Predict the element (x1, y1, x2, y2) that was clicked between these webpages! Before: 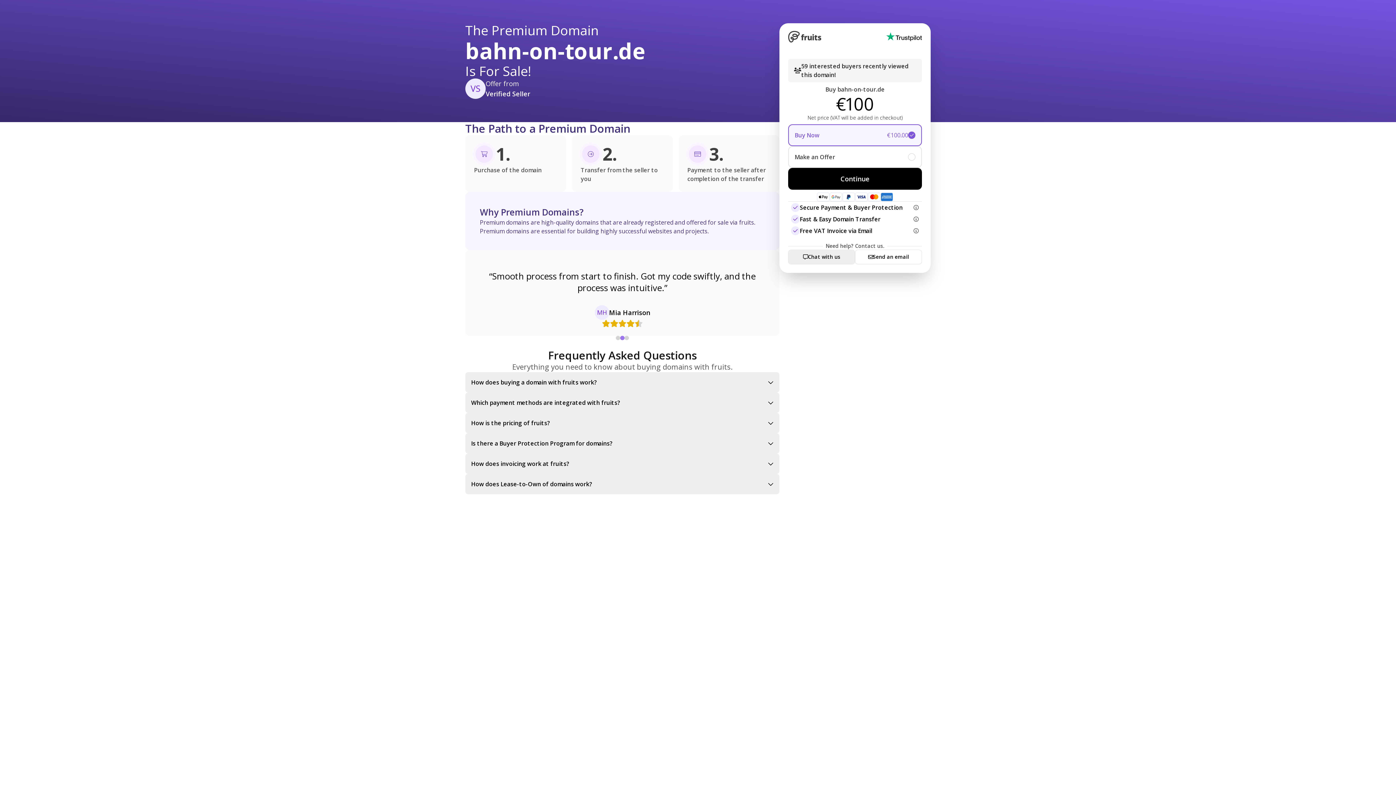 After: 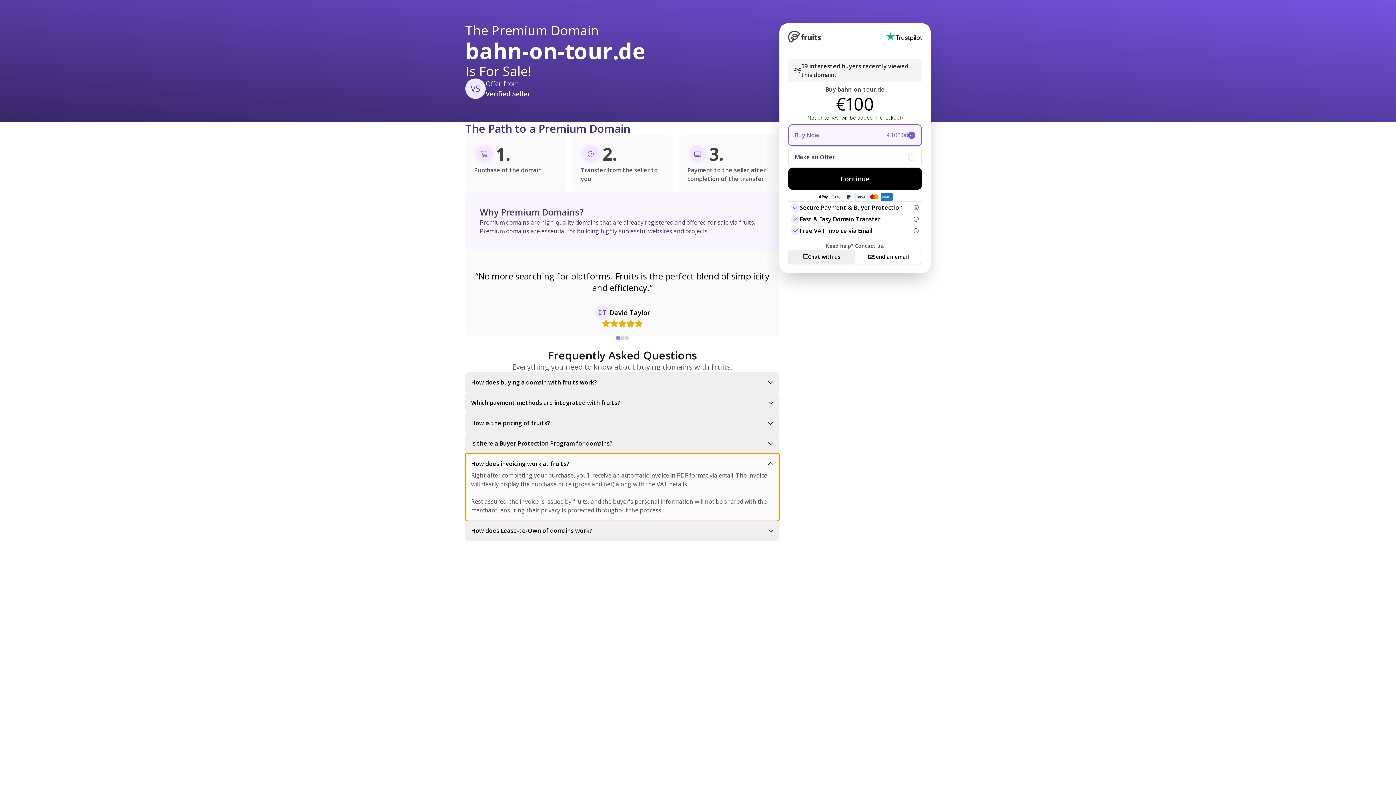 Action: bbox: (465, 453, 779, 474) label: How does invoicing work at fruits?
Right after completing your purchase, you’ll receive an automatic invoice in PDF format via email. The invoice will clearly display the purchase price (gross and net) along with the VAT details.

Rest assured, the invoice is issued by fruits, and the buyer's personal information will not be shared with the merchant, ensuring their privacy is protected throughout the process.